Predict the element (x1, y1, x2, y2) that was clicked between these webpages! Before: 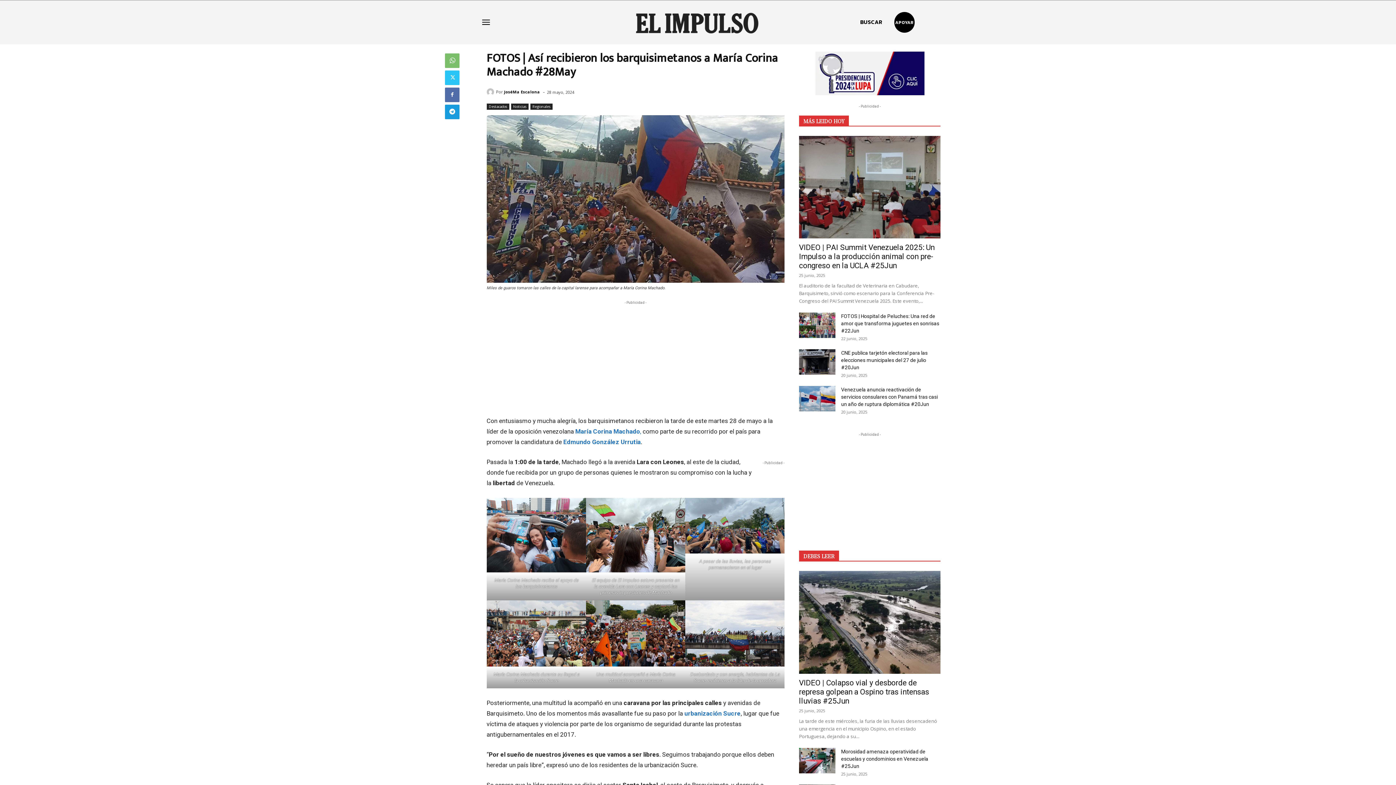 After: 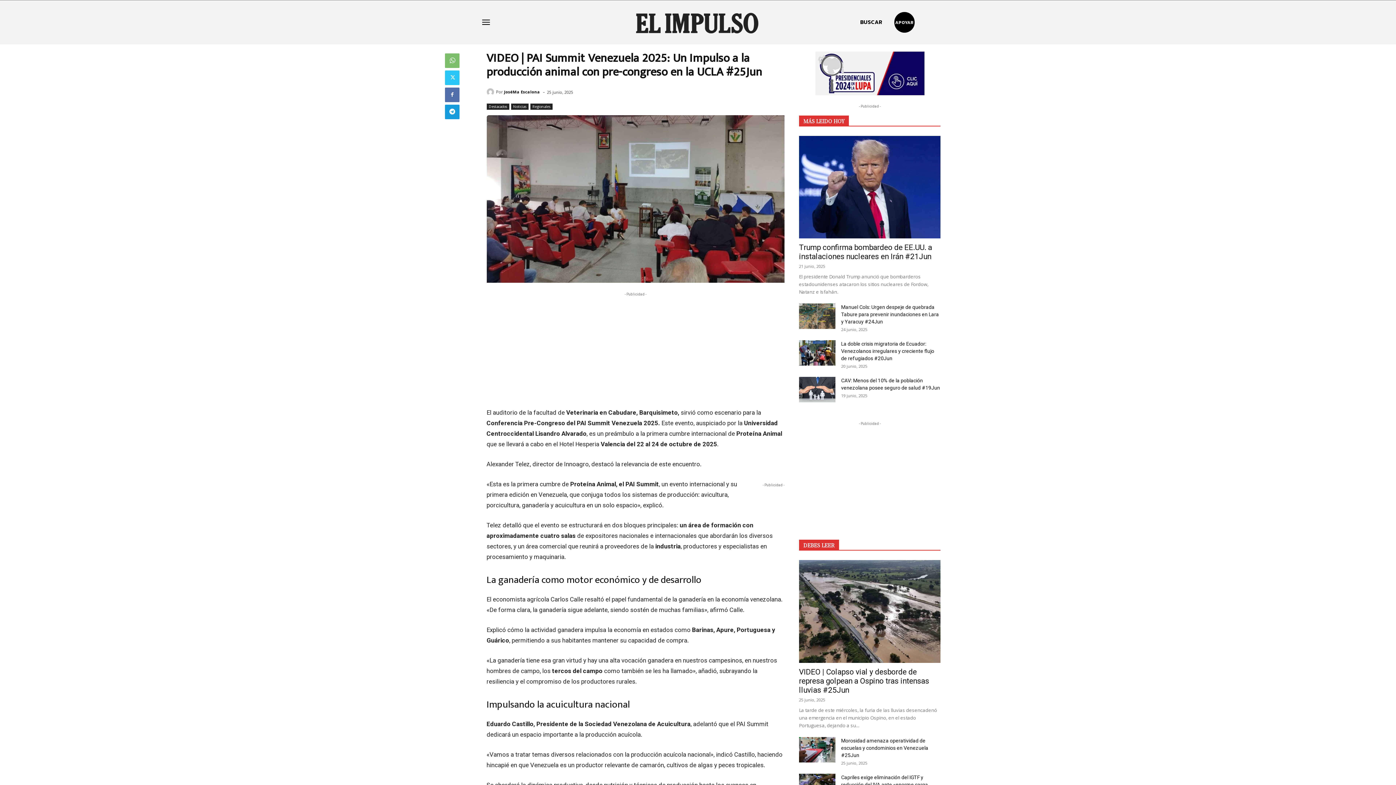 Action: bbox: (799, 279, 934, 306) label: VIDEO | PAI Summit Venezuela 2025: Un Impulso a la producción animal con pre-congreso en la UCLA #25Jun